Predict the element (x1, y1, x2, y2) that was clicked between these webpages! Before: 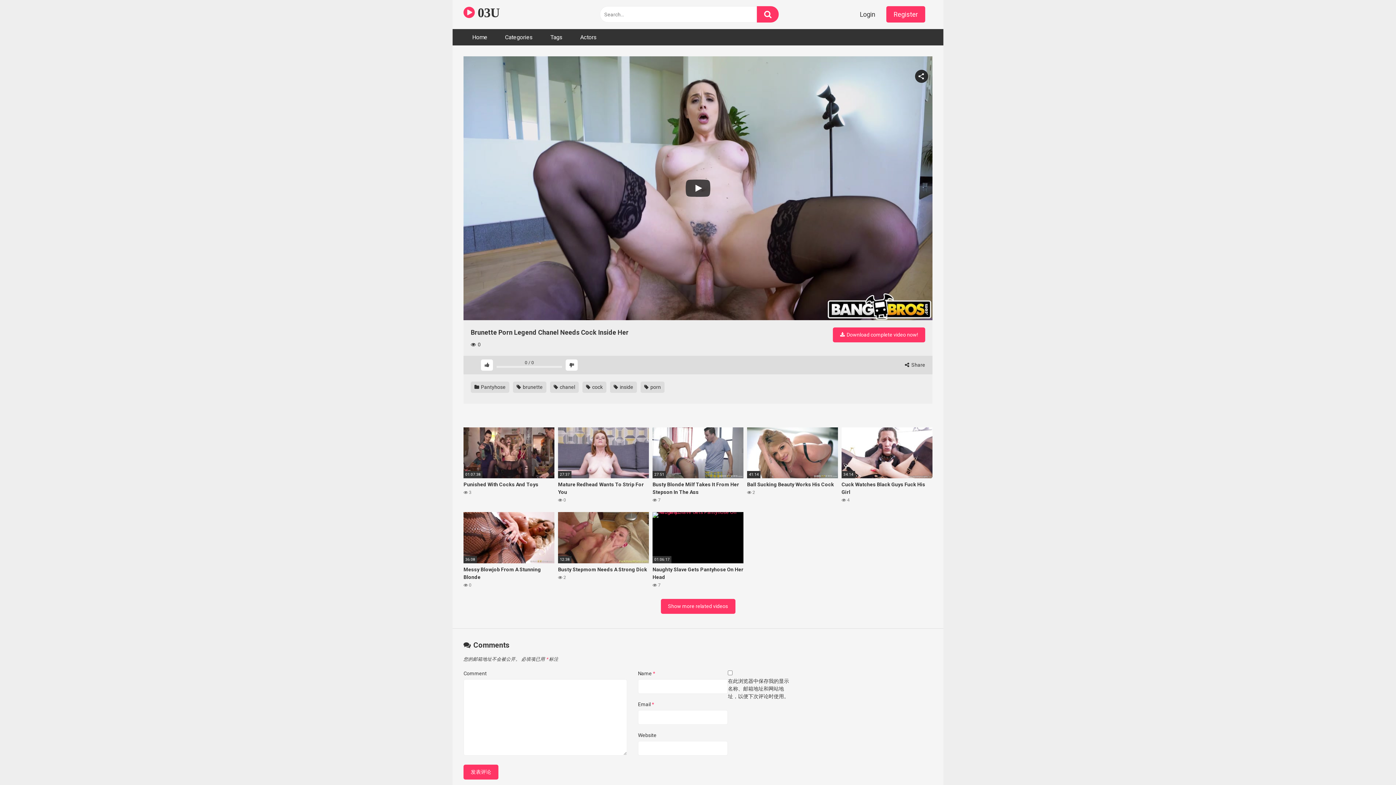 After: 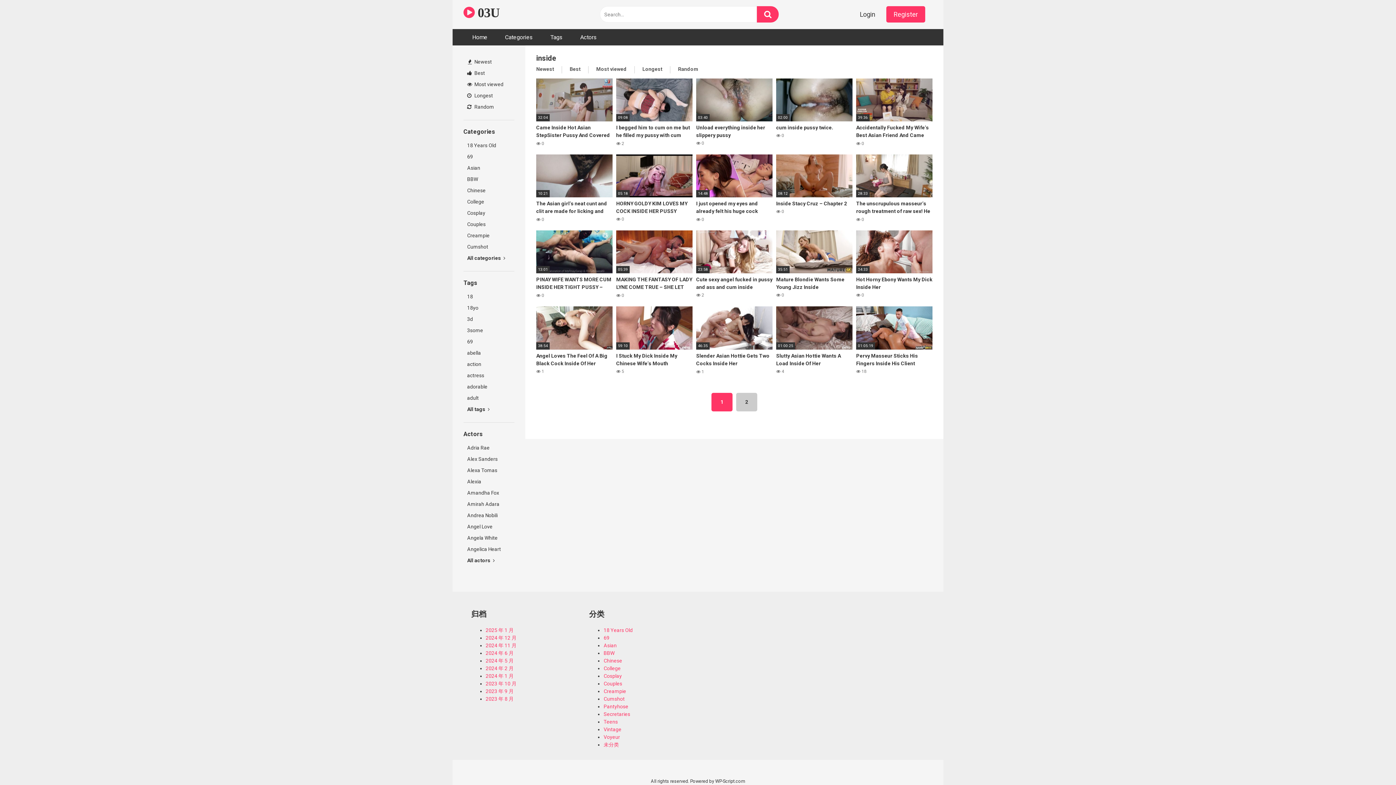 Action: bbox: (610, 381, 637, 392) label:  inside